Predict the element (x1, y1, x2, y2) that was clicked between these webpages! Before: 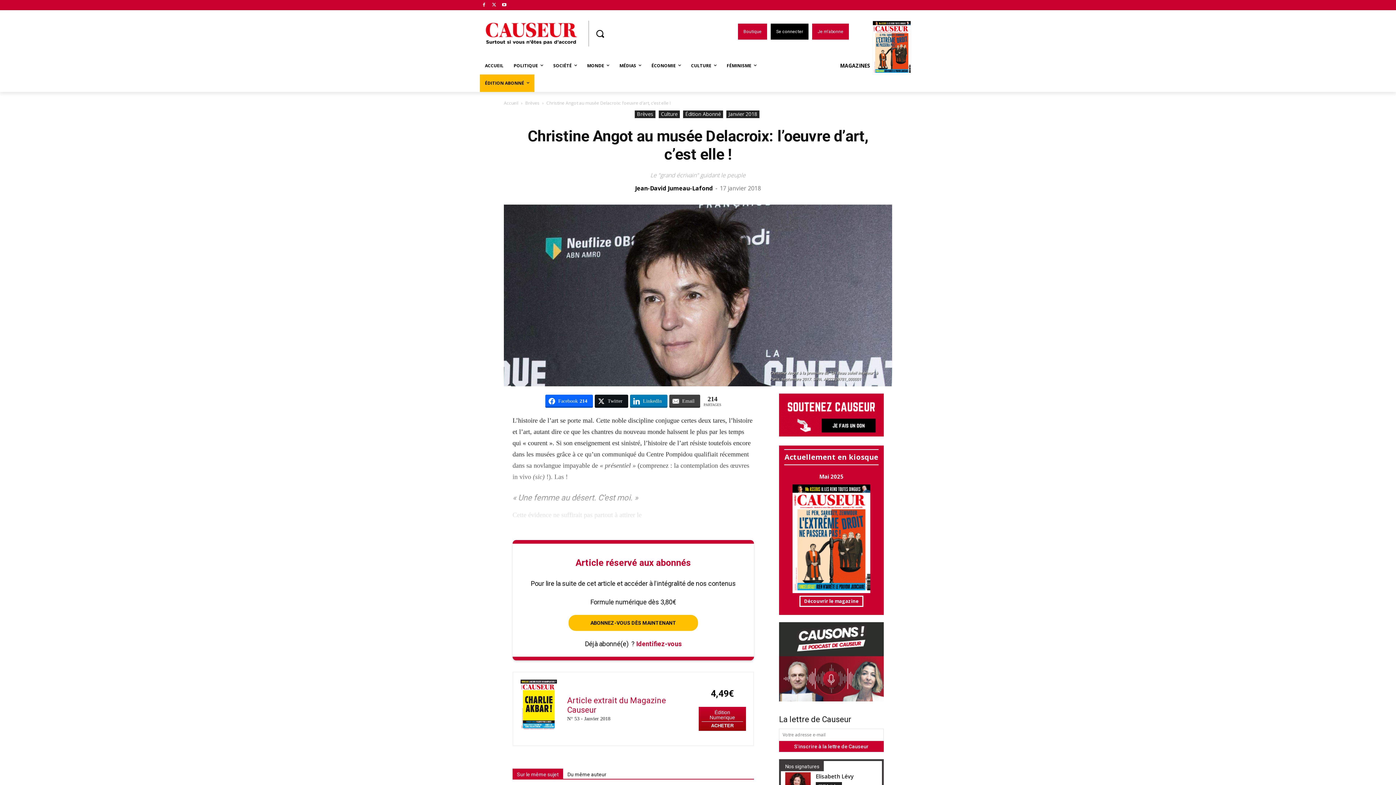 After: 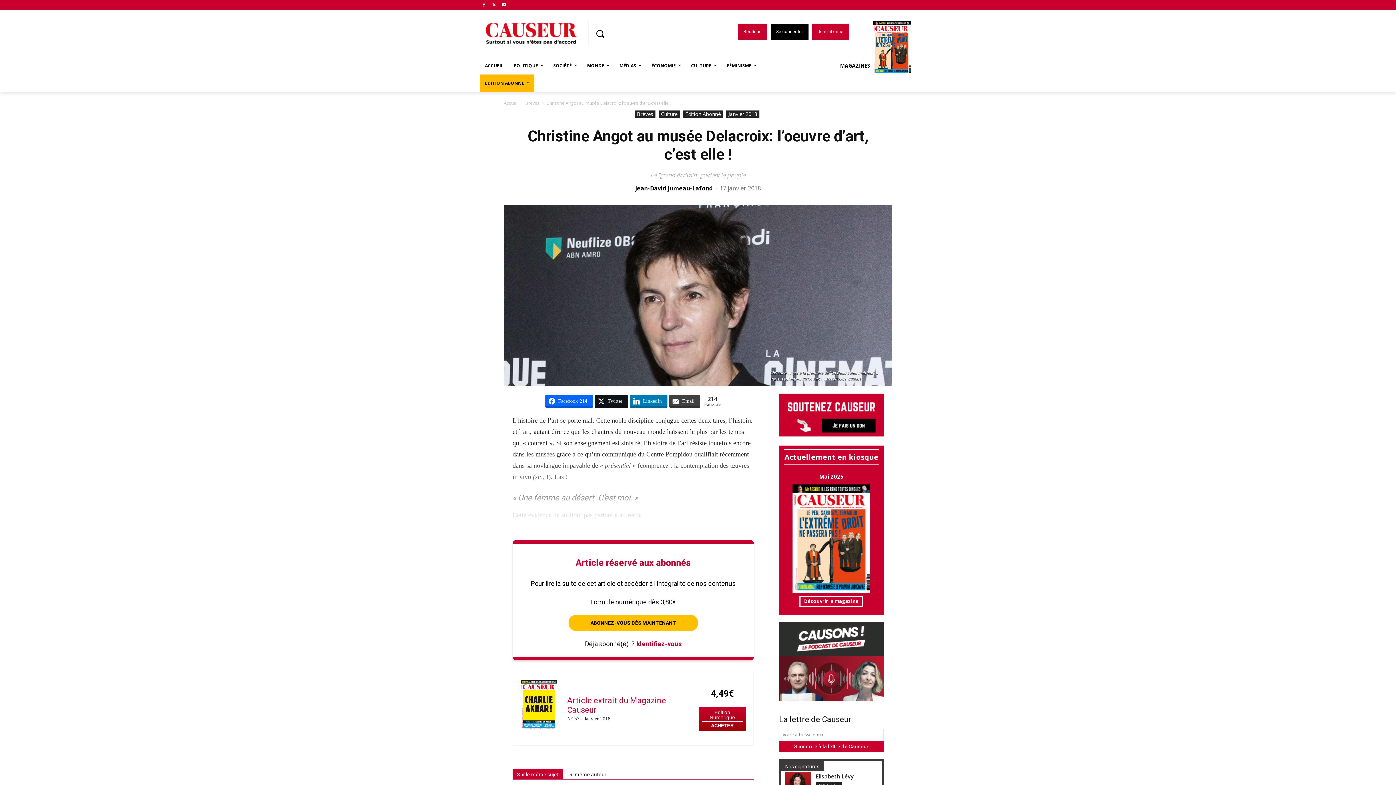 Action: bbox: (792, 588, 870, 594)